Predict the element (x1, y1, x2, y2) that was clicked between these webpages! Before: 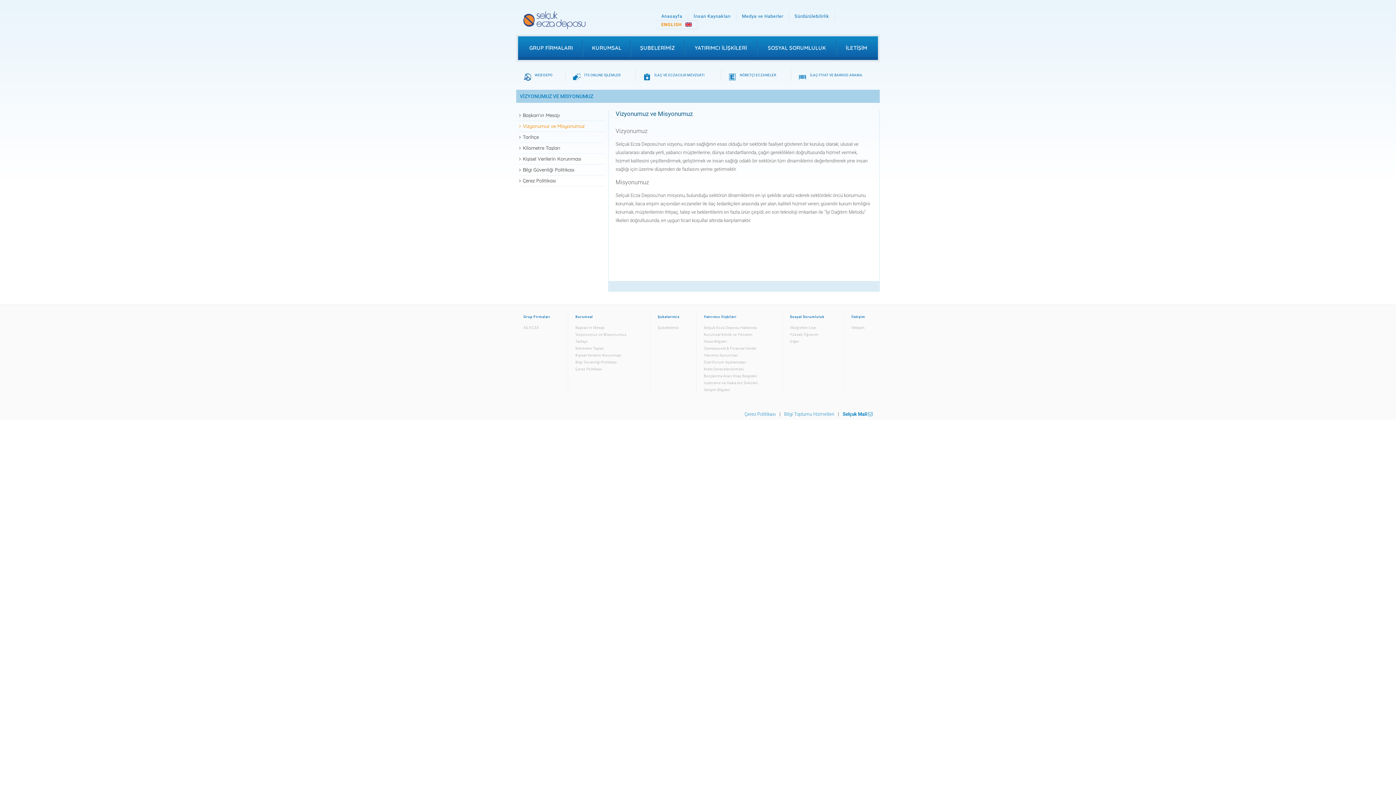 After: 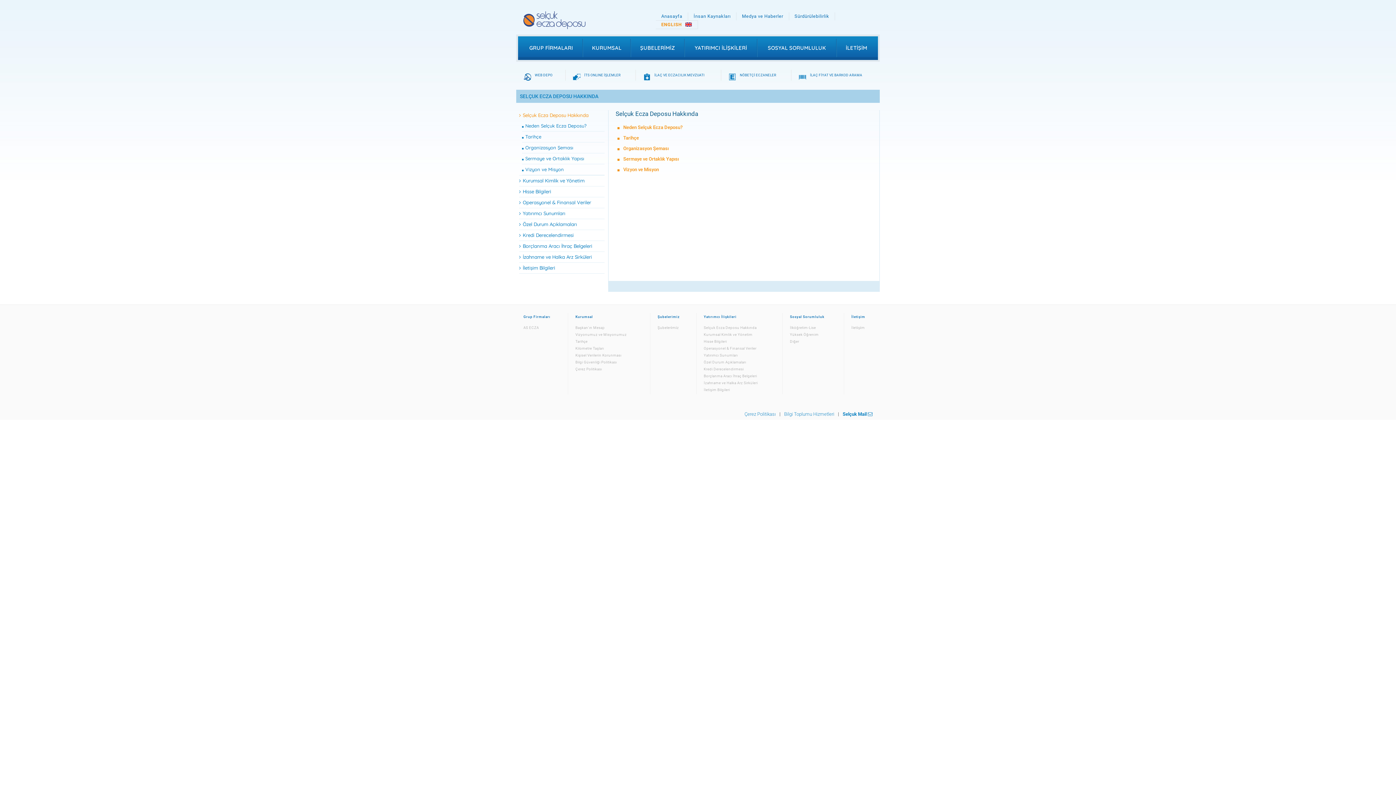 Action: bbox: (704, 325, 775, 330) label: Selçuk Ecza Deposu Hakkında